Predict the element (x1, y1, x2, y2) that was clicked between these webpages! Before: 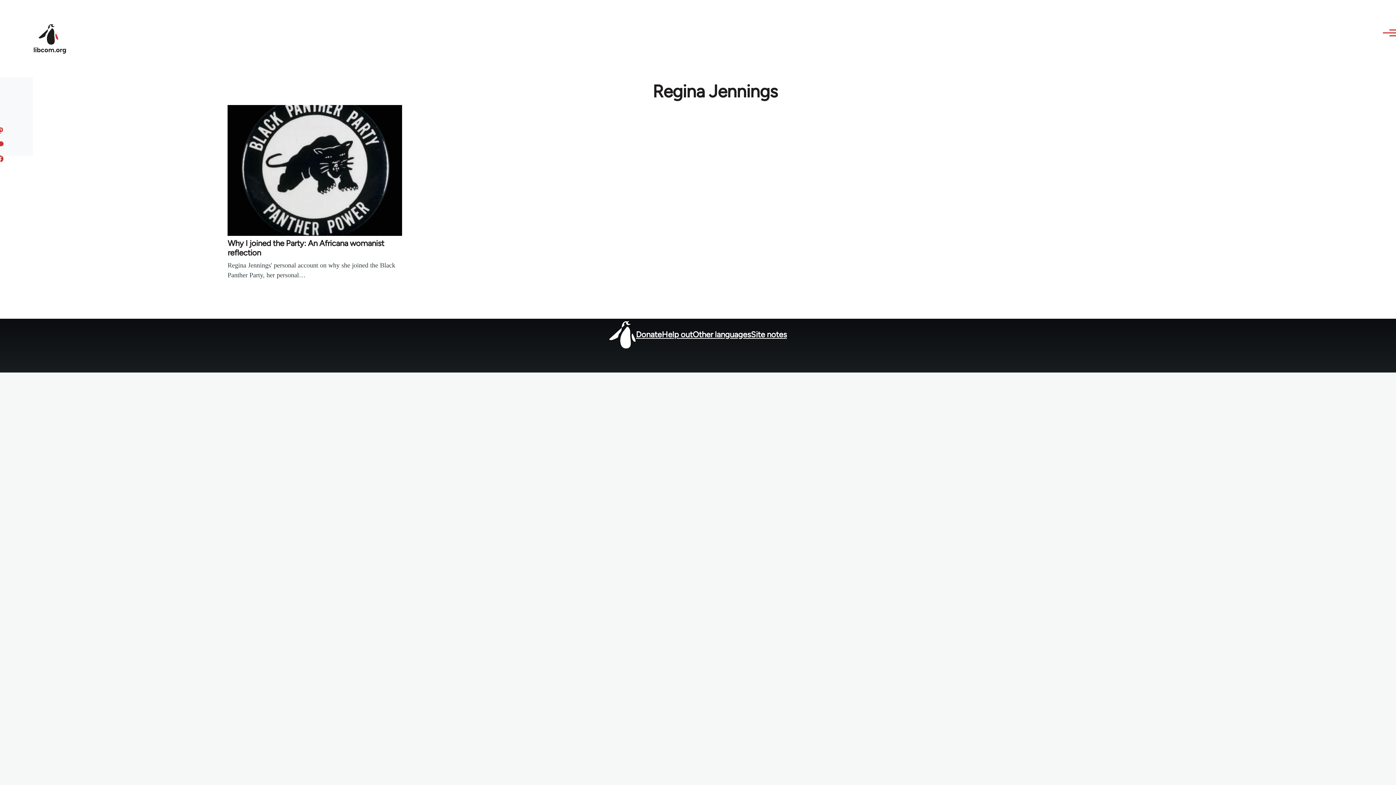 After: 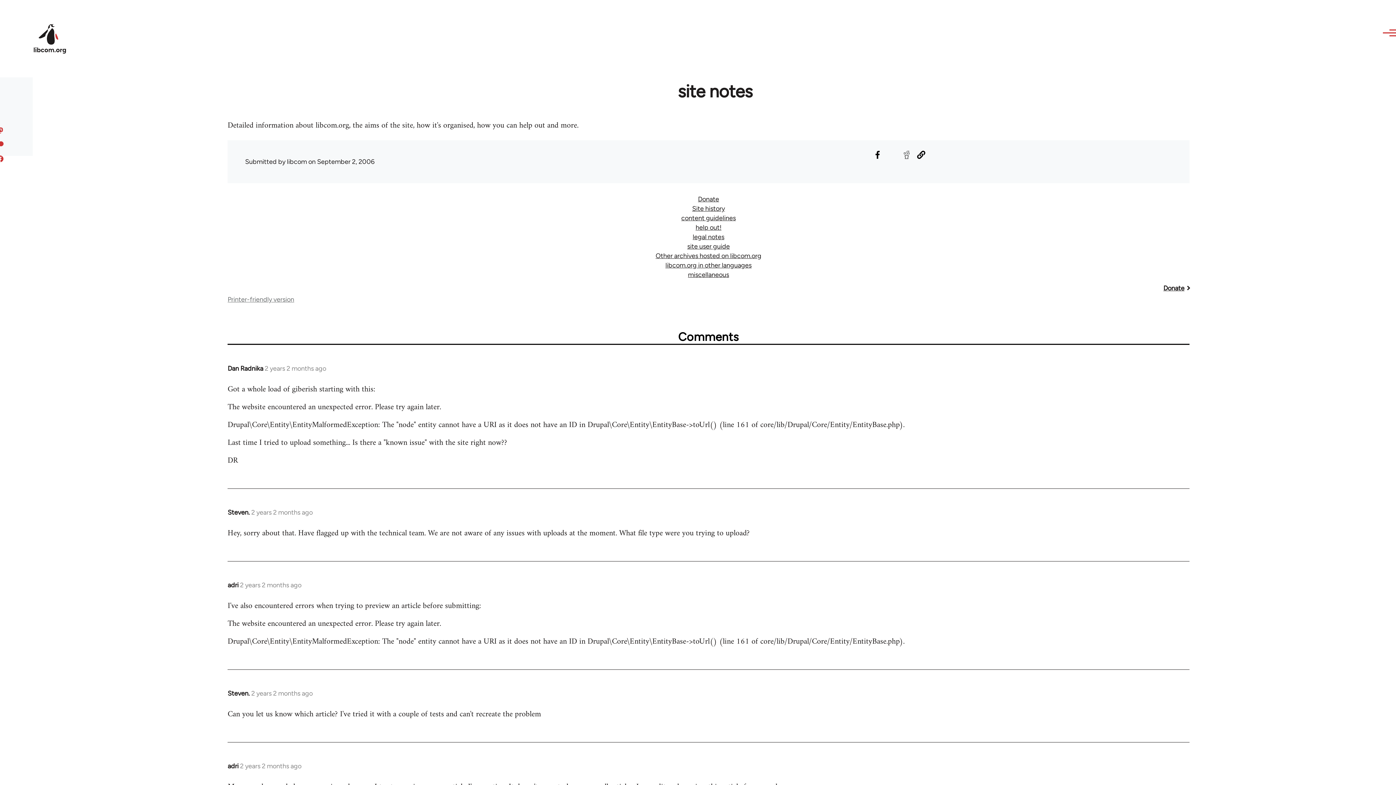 Action: bbox: (751, 329, 787, 339) label: Site notes